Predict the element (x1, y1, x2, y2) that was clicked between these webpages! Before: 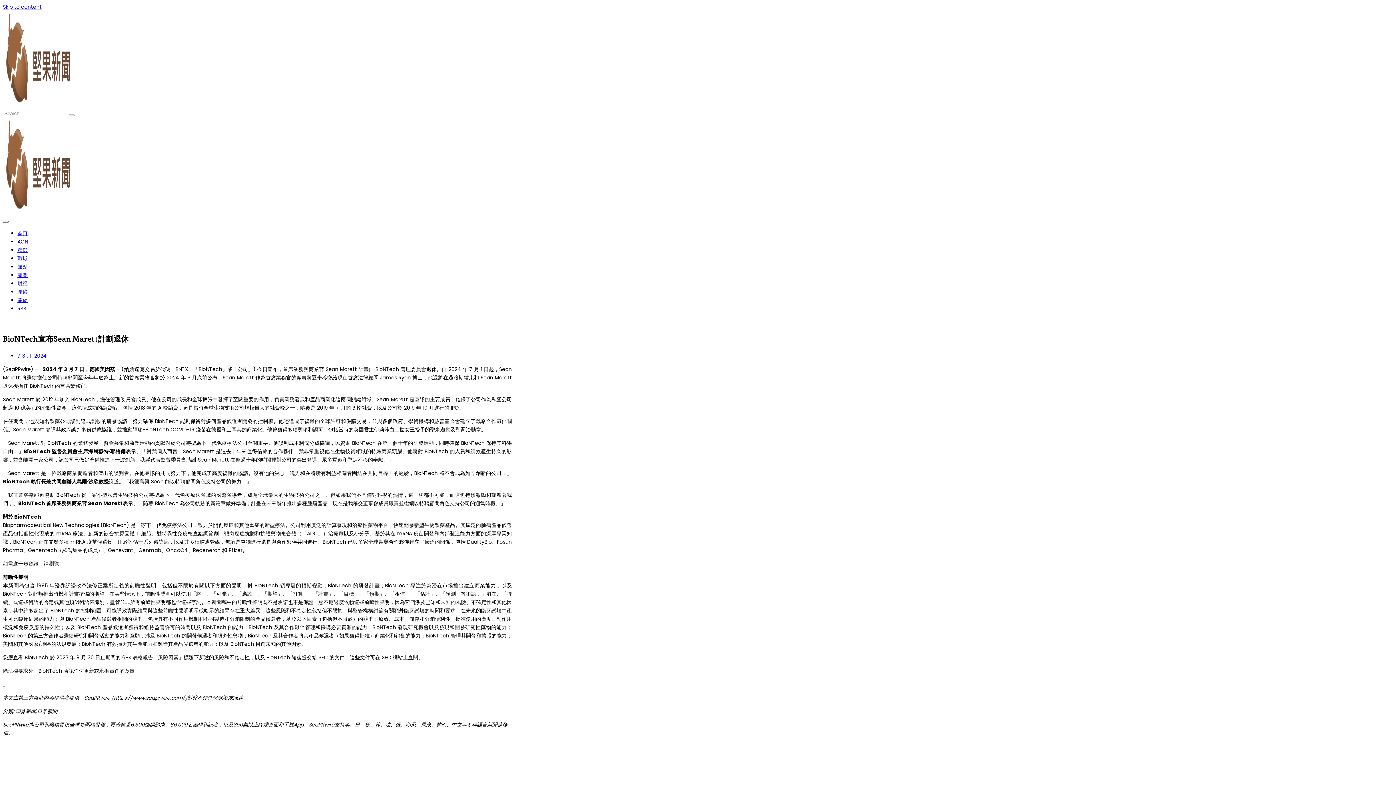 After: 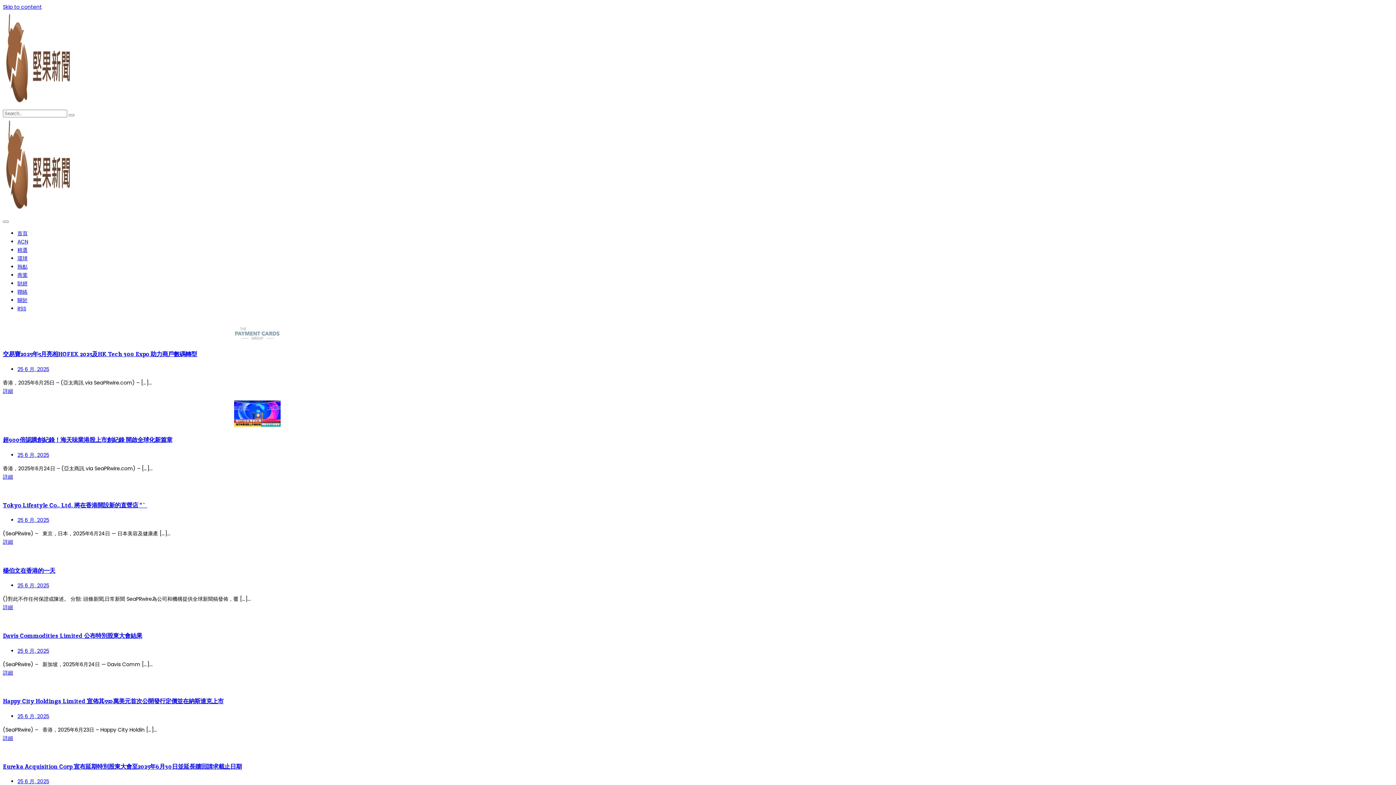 Action: bbox: (17, 229, 27, 237) label: 首頁